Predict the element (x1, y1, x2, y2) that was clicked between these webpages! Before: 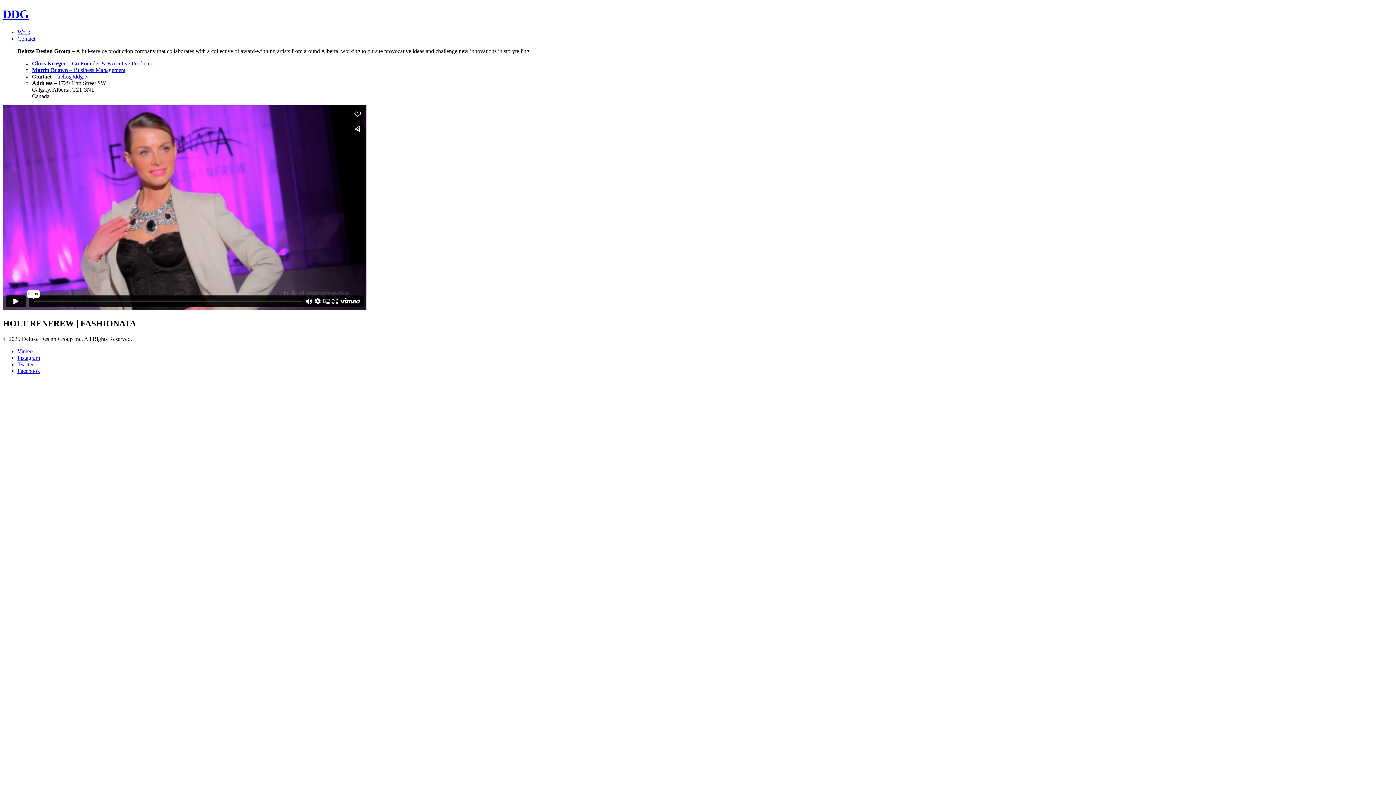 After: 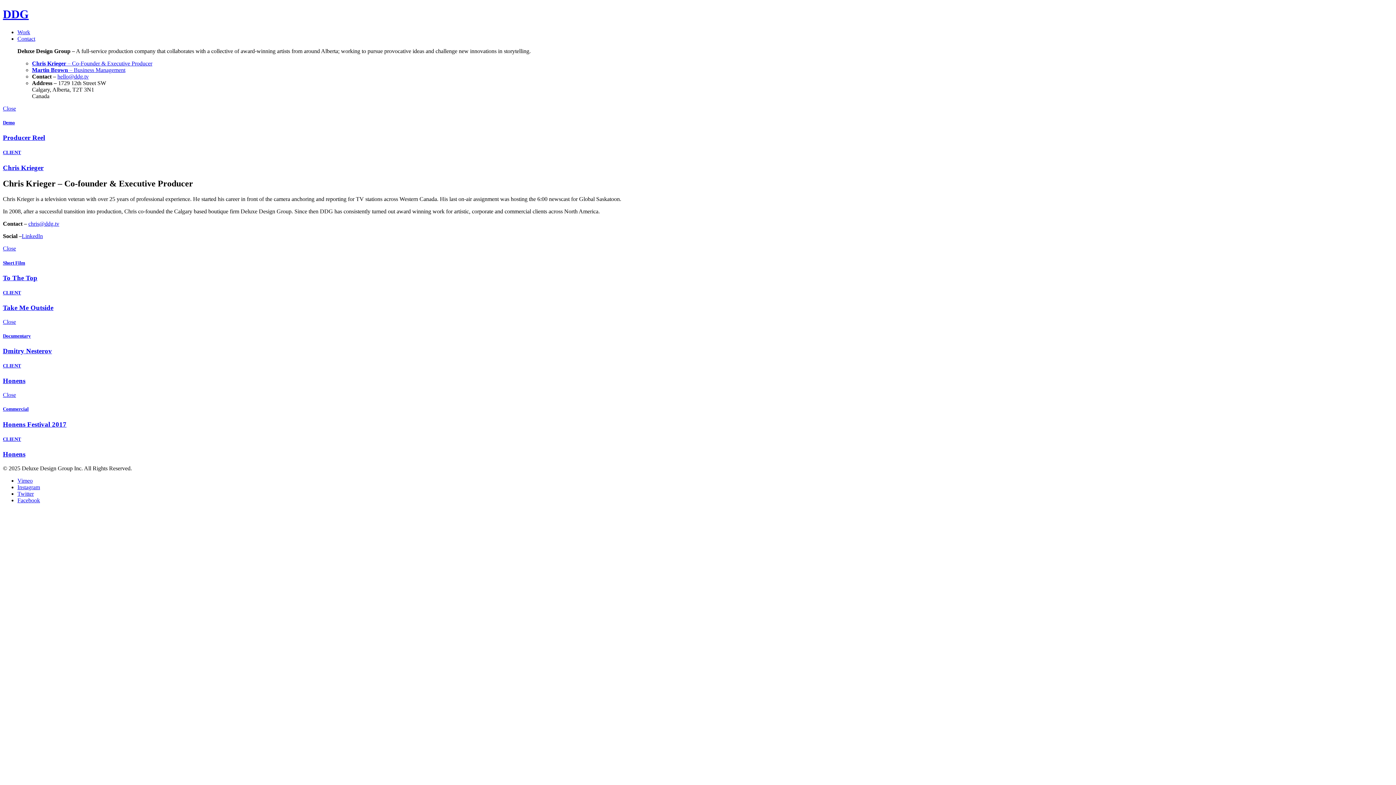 Action: bbox: (32, 60, 152, 66) label: Chris Krieger – Co-Founder & Executive Producer